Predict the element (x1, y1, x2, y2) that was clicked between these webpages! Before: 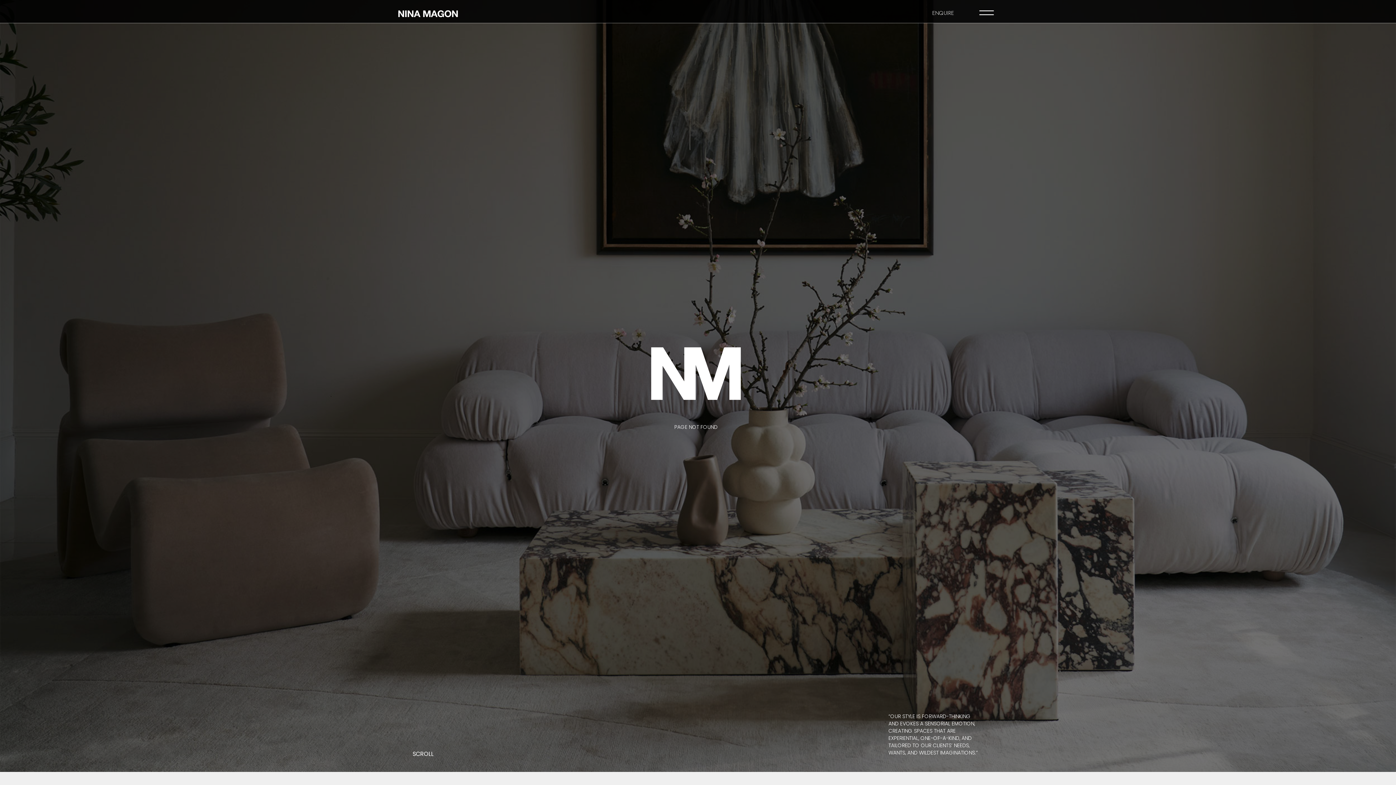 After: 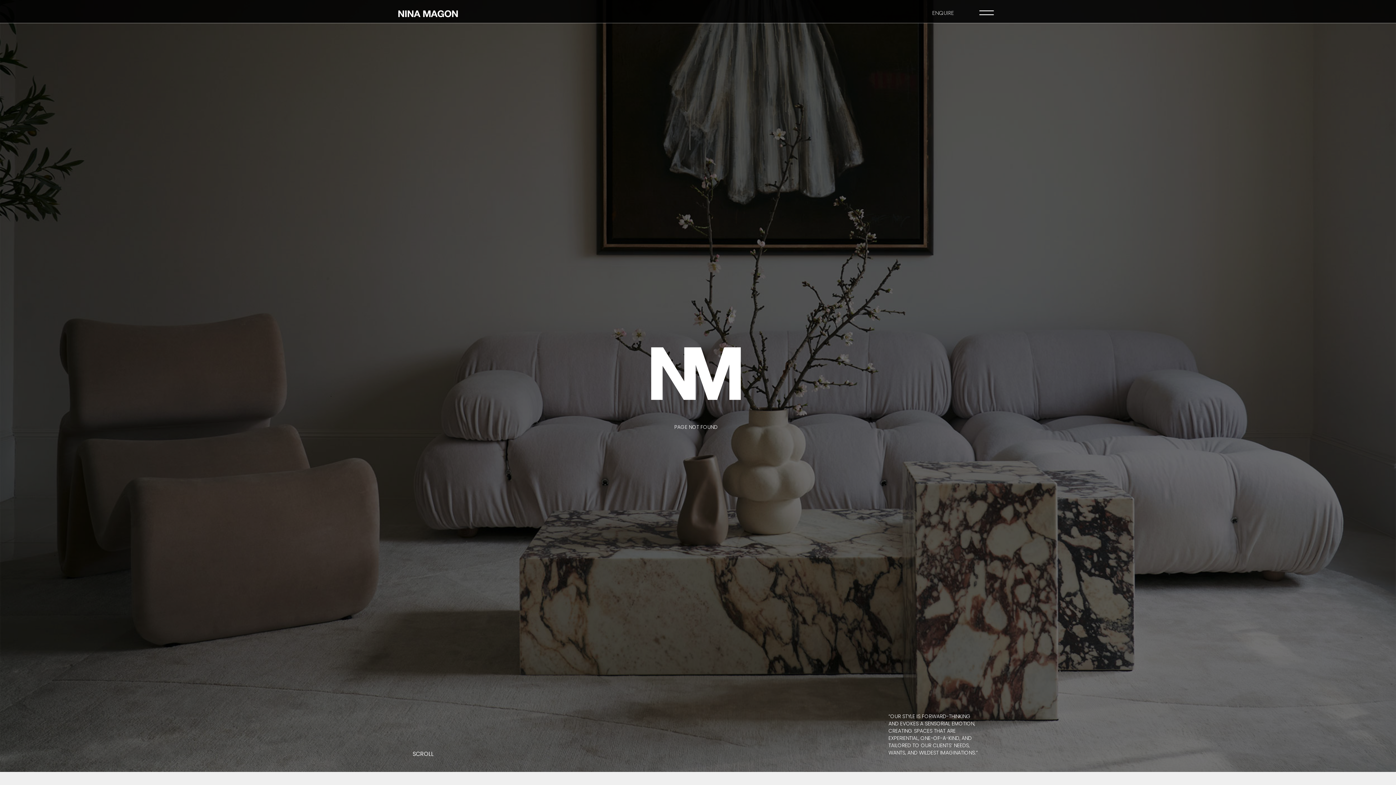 Action: bbox: (412, 748, 433, 760) label: SCROLL